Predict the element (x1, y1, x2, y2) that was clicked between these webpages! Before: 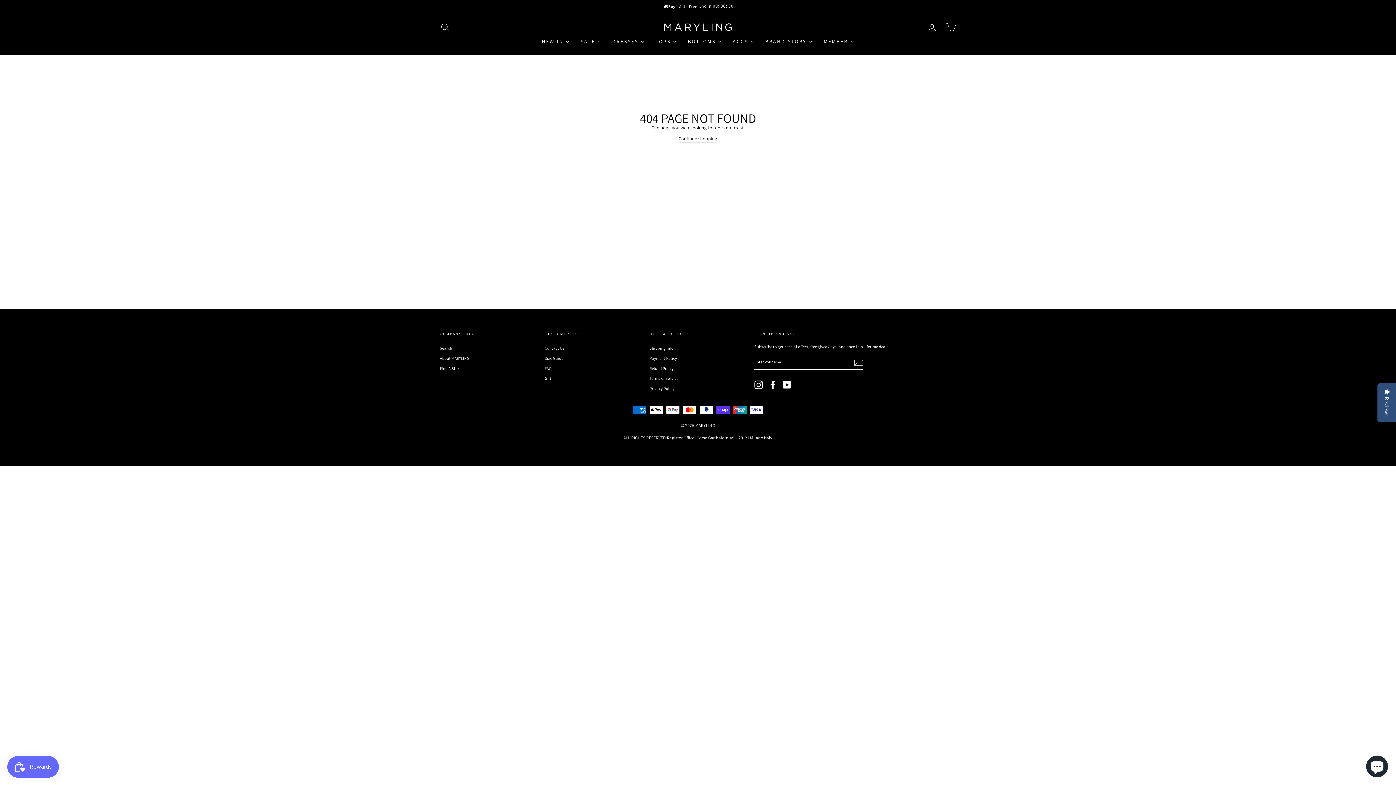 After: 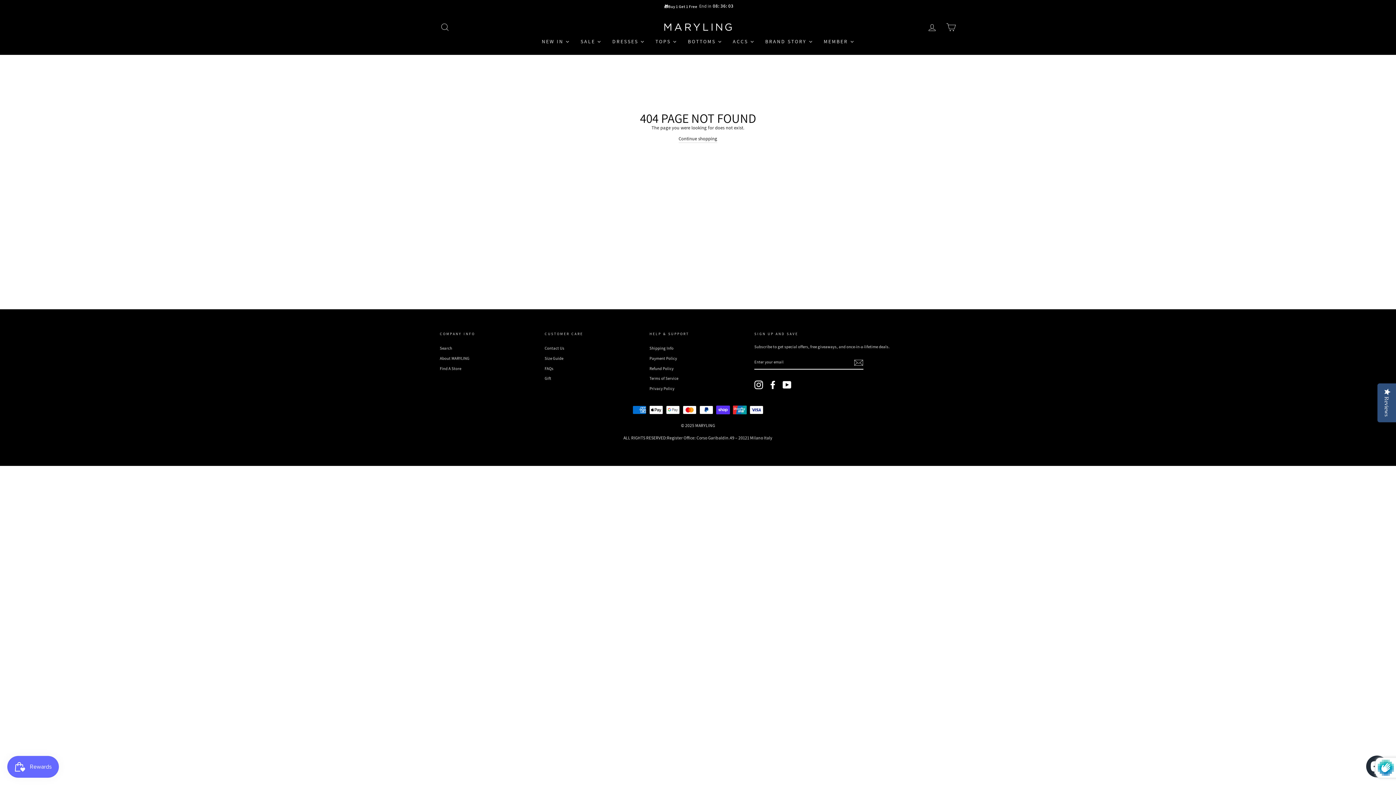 Action: label: Subscribe bbox: (854, 358, 863, 367)